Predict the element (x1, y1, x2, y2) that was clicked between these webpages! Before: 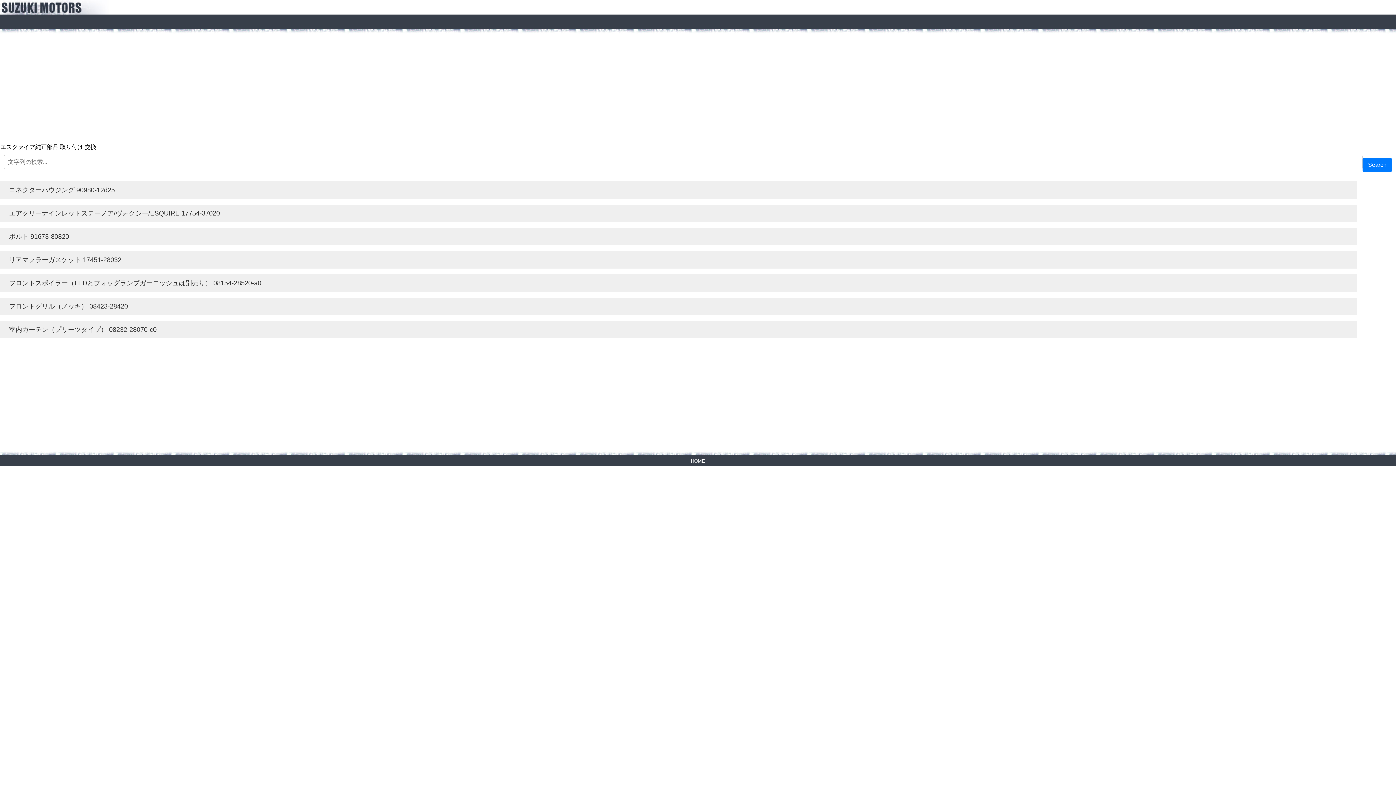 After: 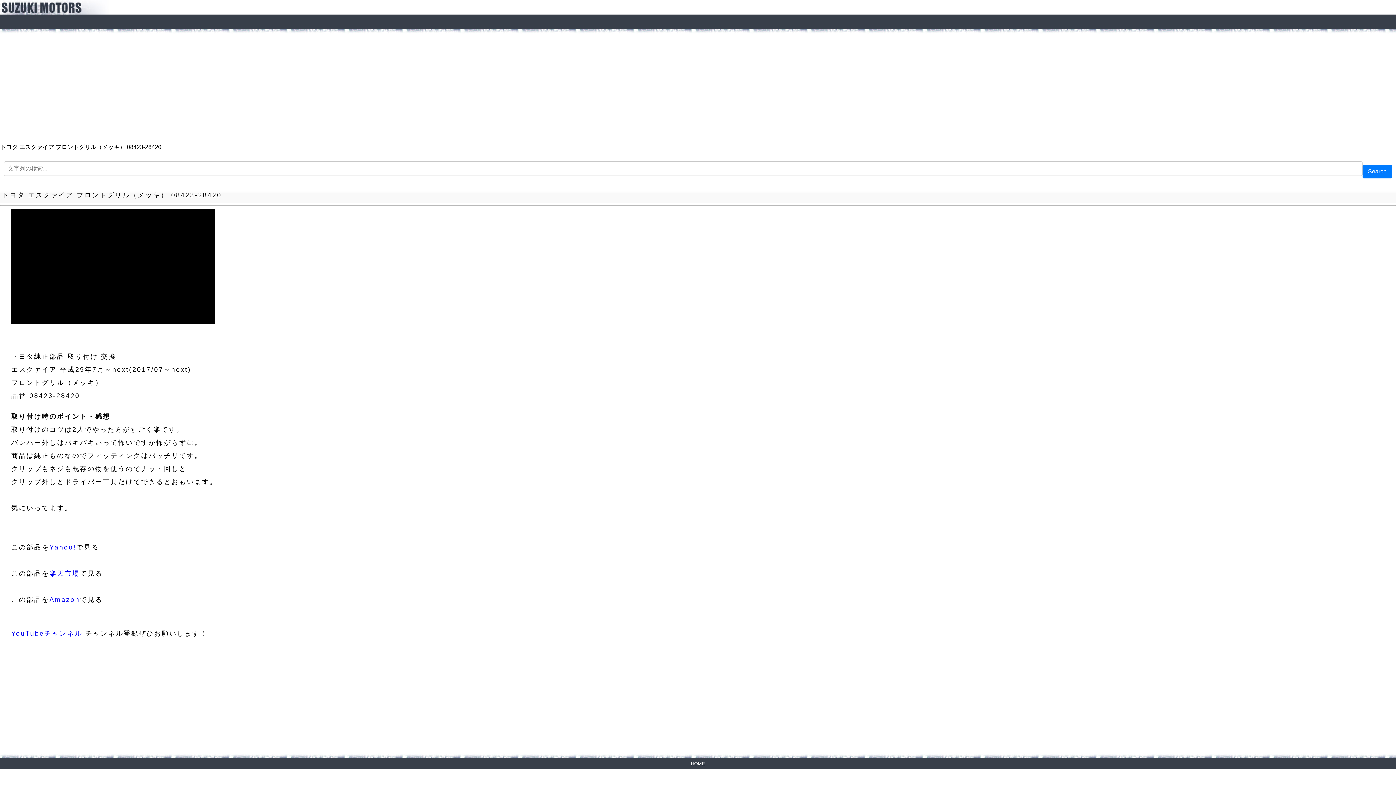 Action: label: フロントグリル（メッキ） 08423-28420 bbox: (0, 303, 1357, 309)